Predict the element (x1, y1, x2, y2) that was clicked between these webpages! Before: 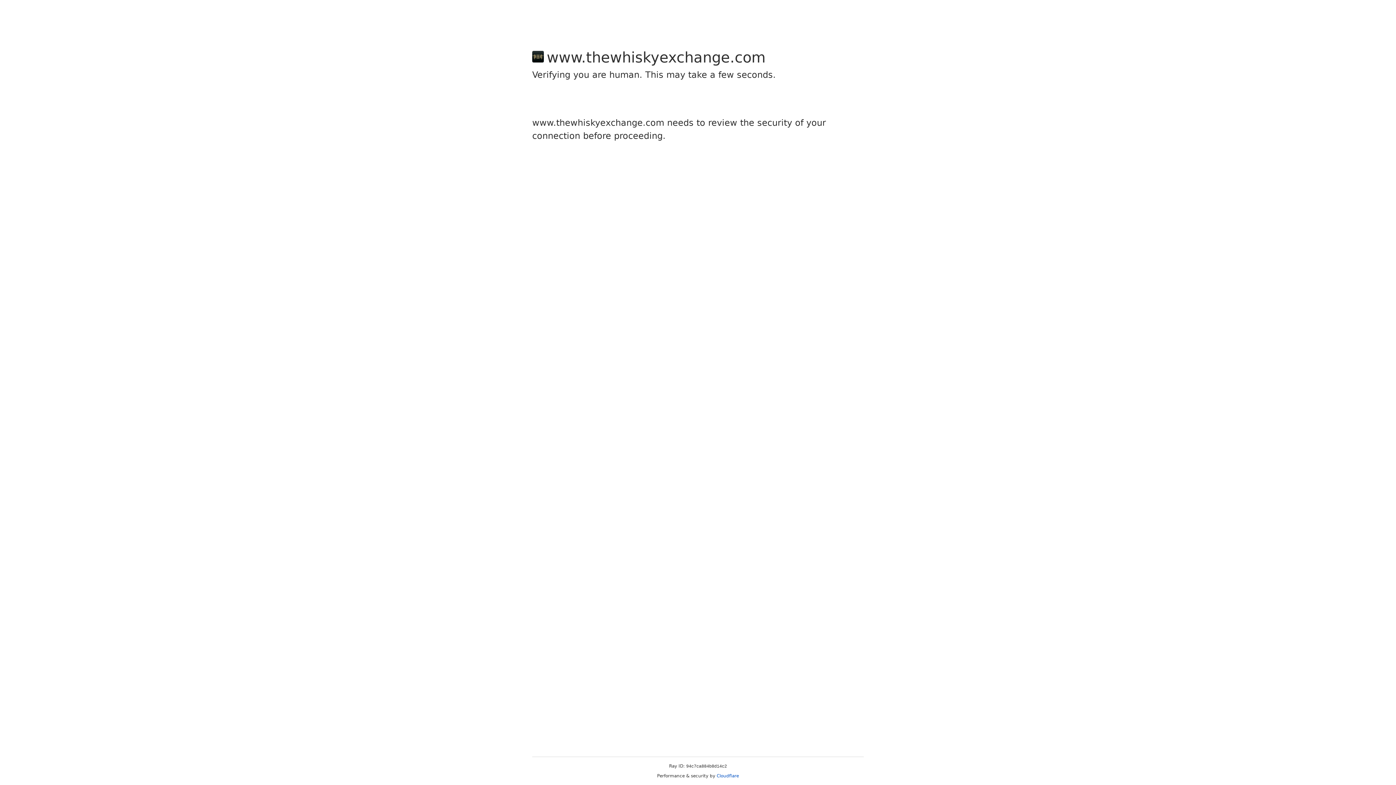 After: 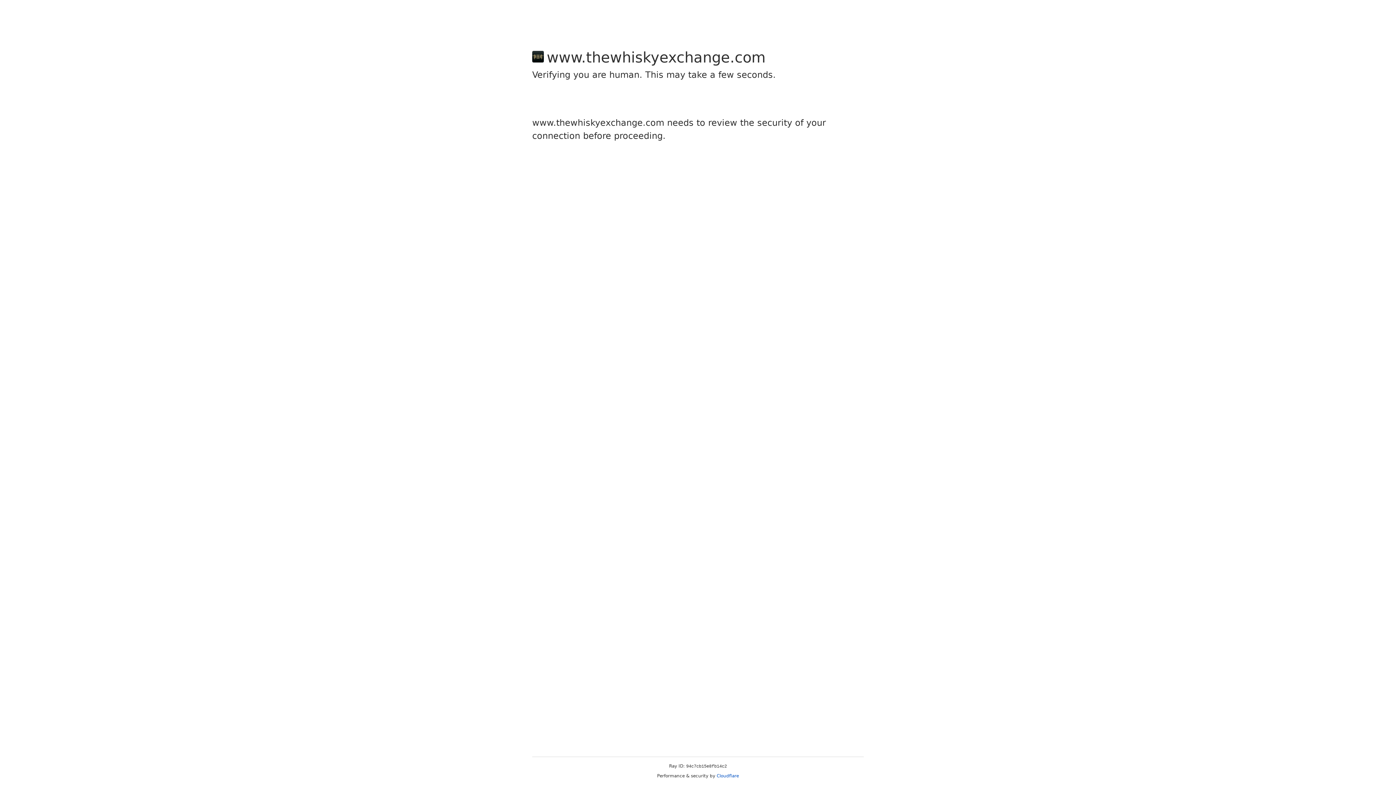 Action: bbox: (716, 773, 739, 778) label: Cloudflare